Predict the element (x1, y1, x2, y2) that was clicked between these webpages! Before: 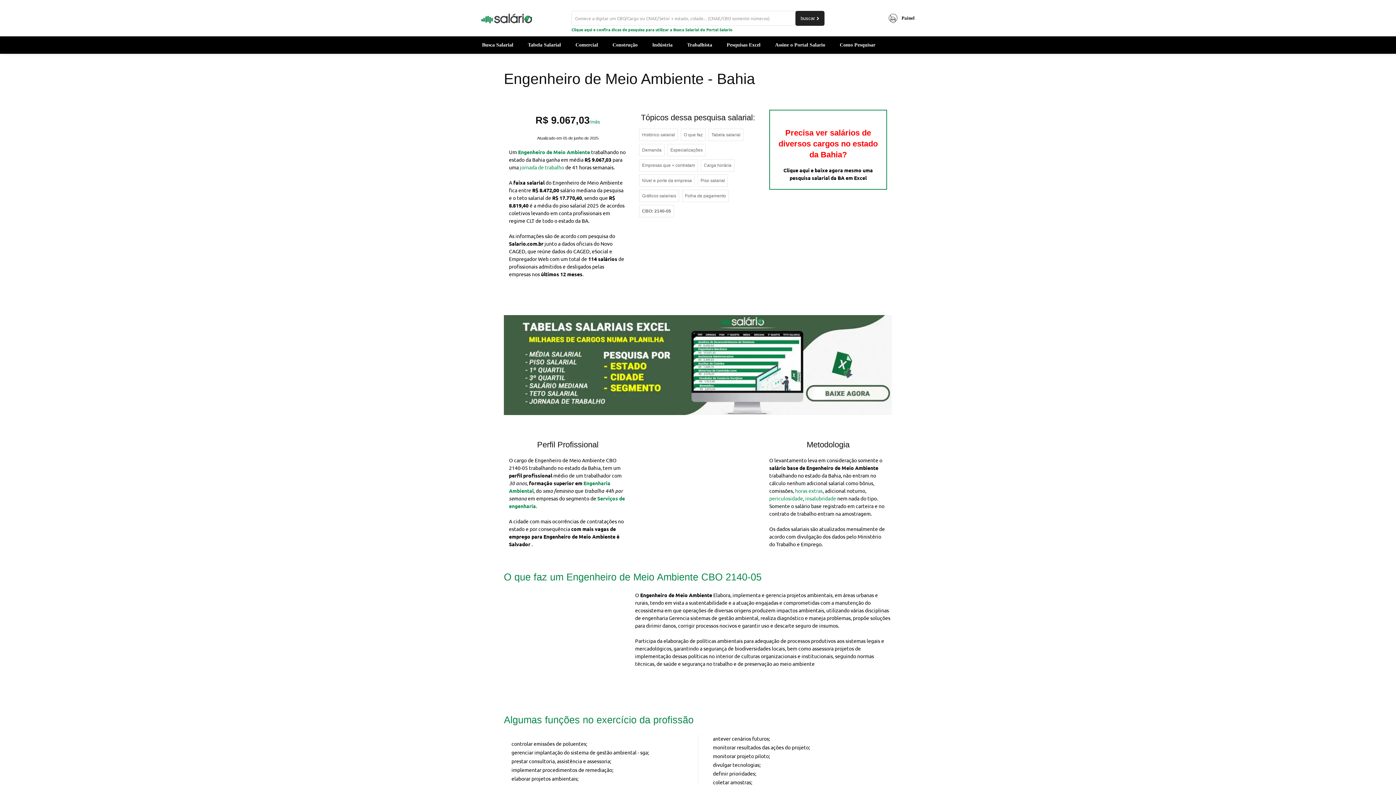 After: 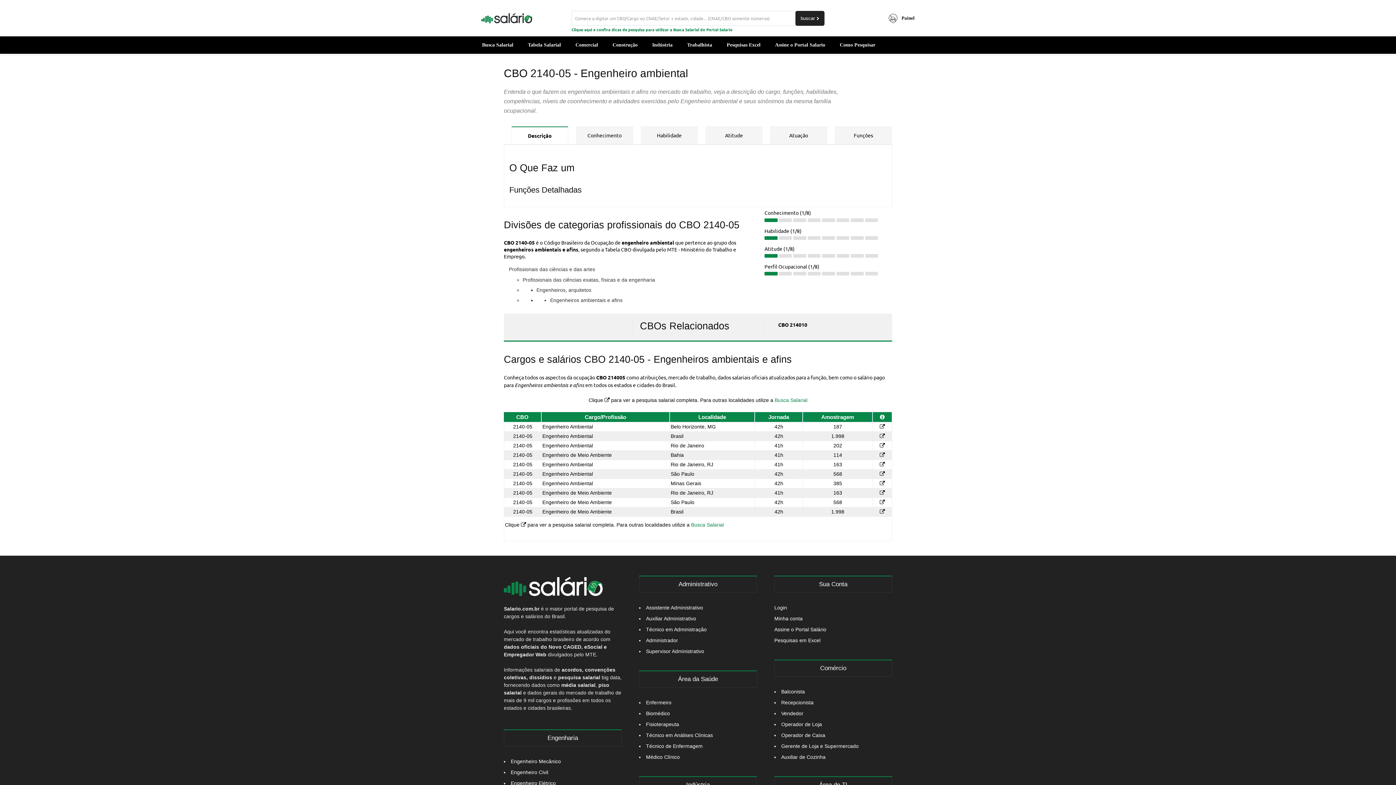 Action: bbox: (639, 205, 674, 217) label: CBO: 2140-05